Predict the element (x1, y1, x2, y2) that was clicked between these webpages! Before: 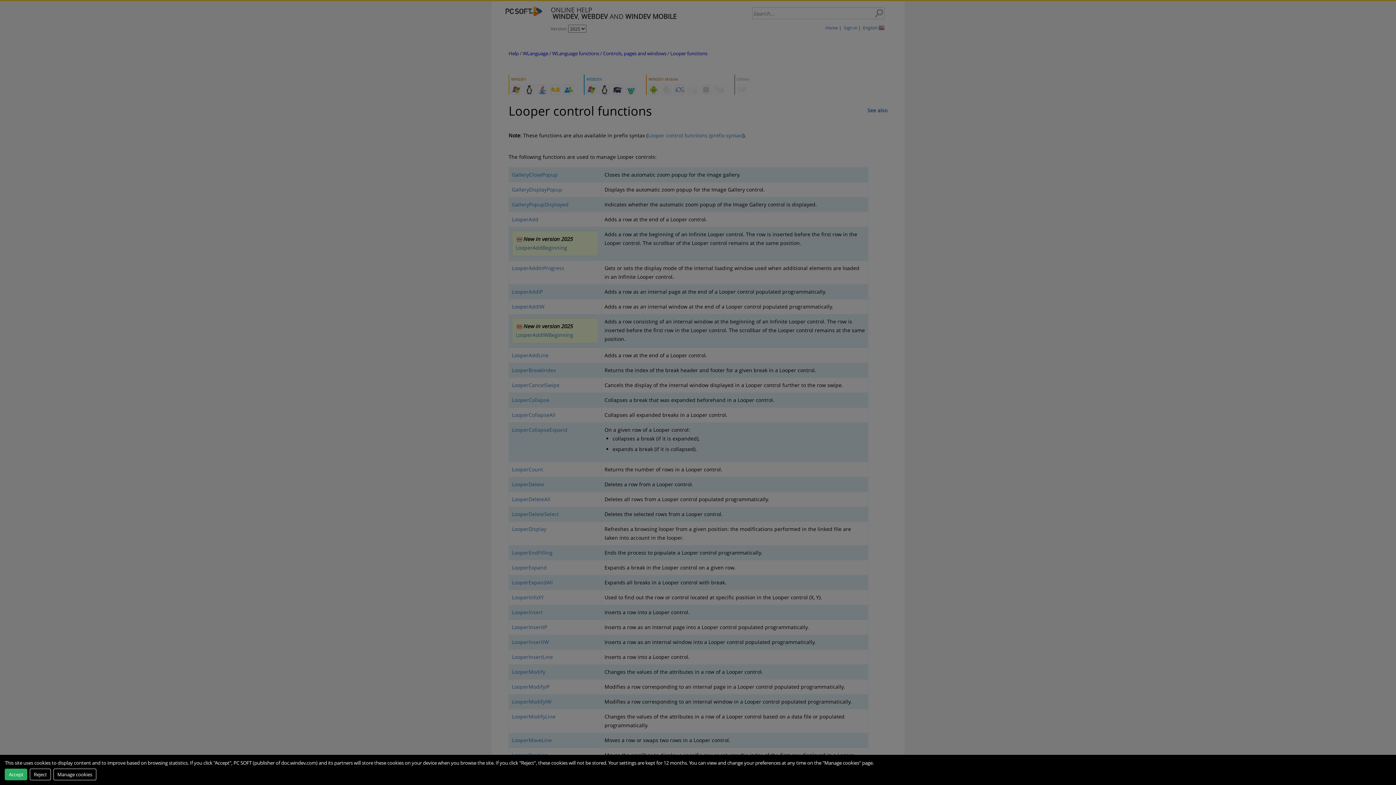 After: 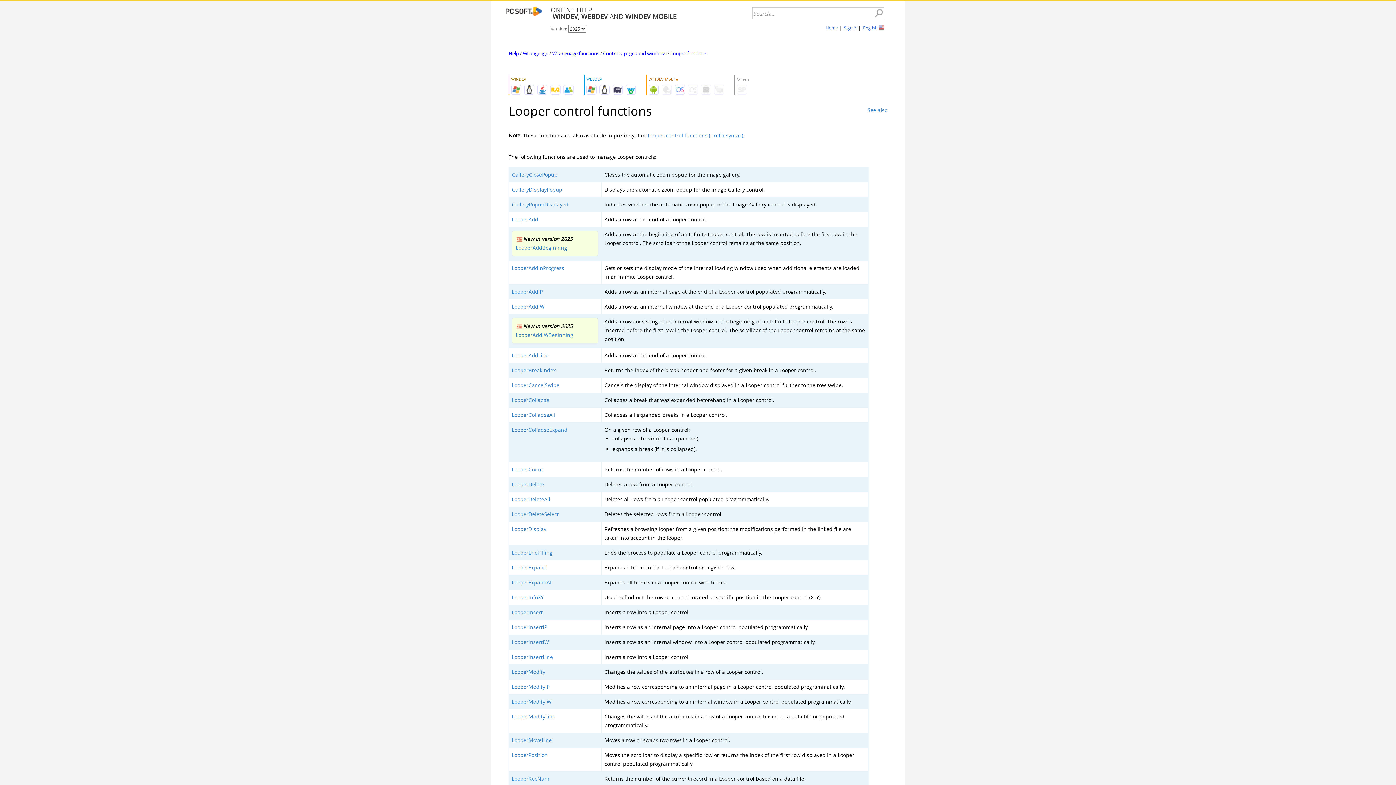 Action: bbox: (4, 768, 27, 780) label: Accept